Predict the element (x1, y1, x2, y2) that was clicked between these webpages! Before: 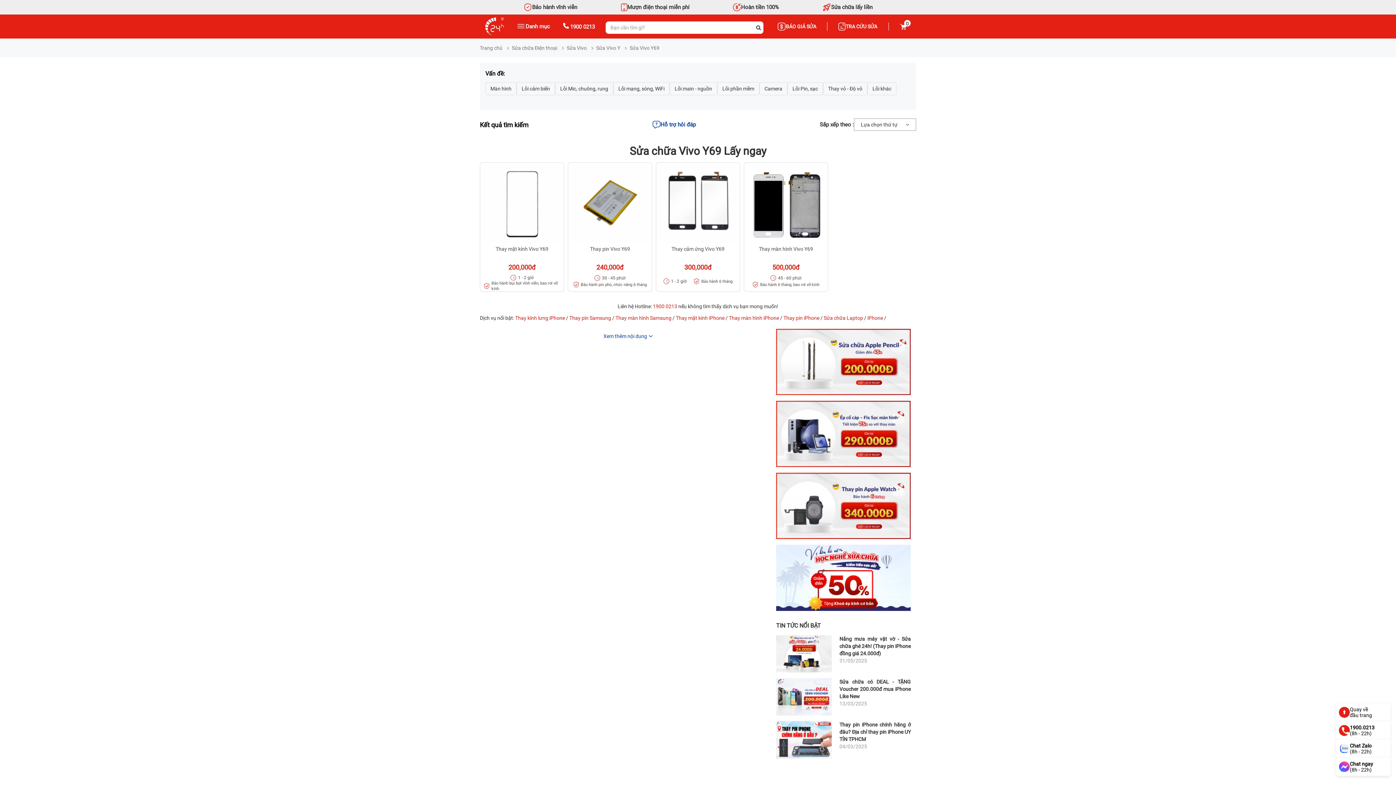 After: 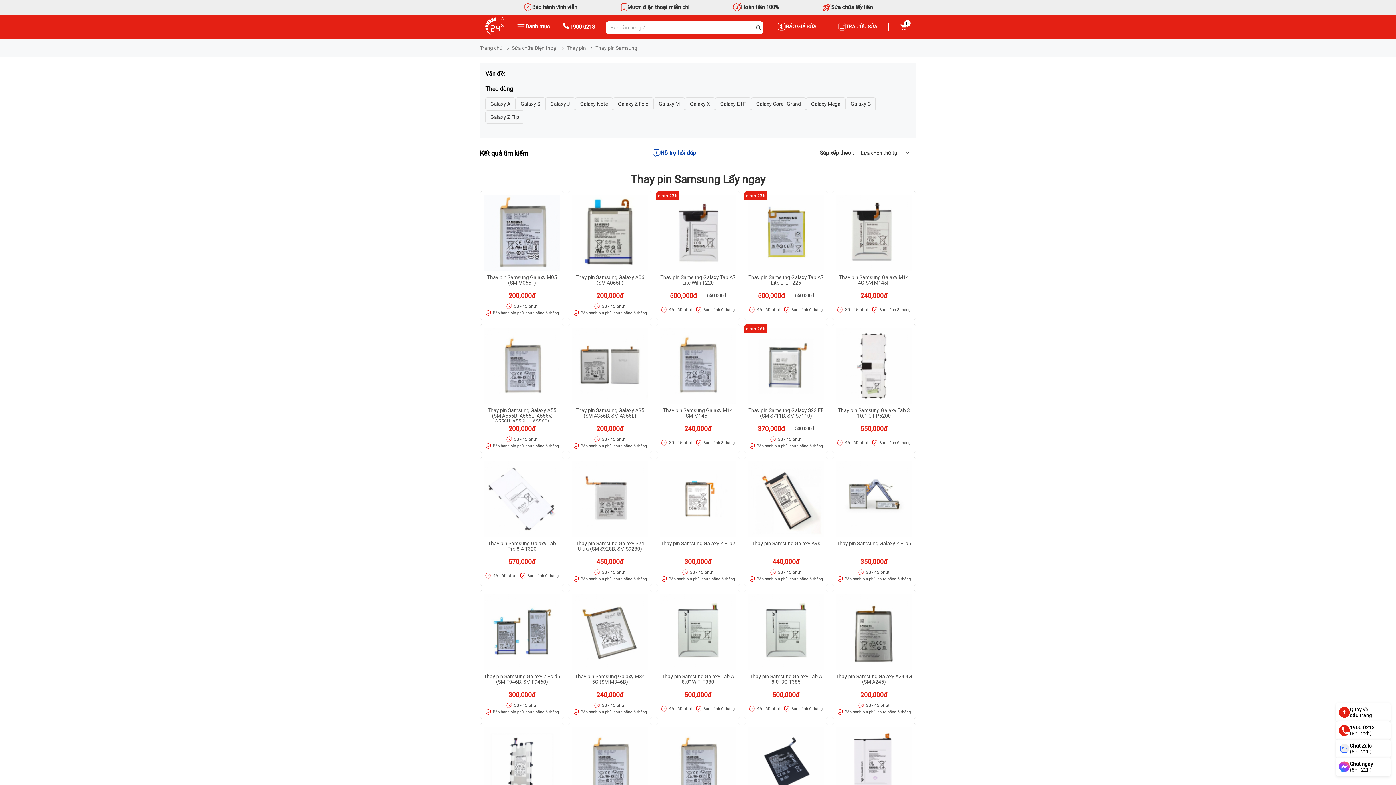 Action: bbox: (569, 315, 615, 321) label: Thay pin Samsung / 